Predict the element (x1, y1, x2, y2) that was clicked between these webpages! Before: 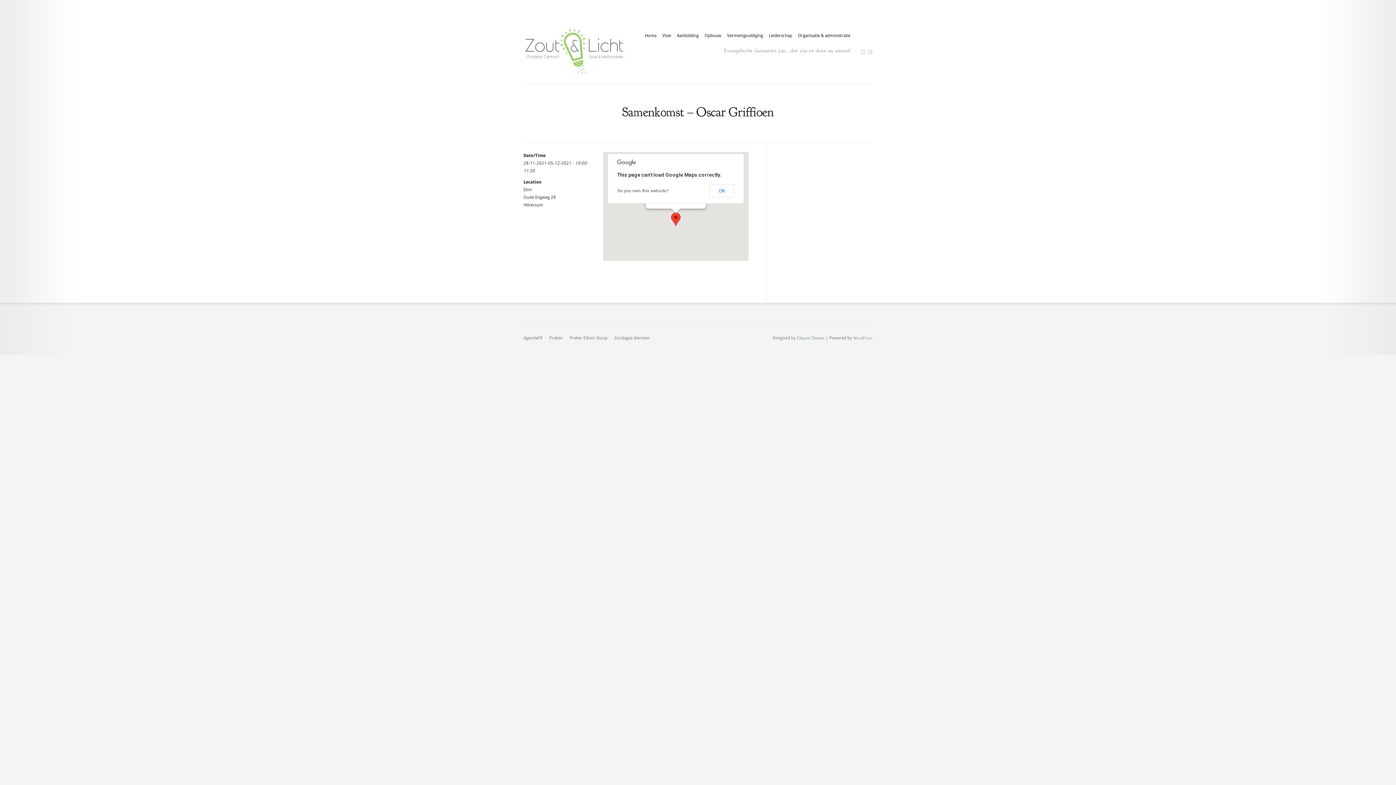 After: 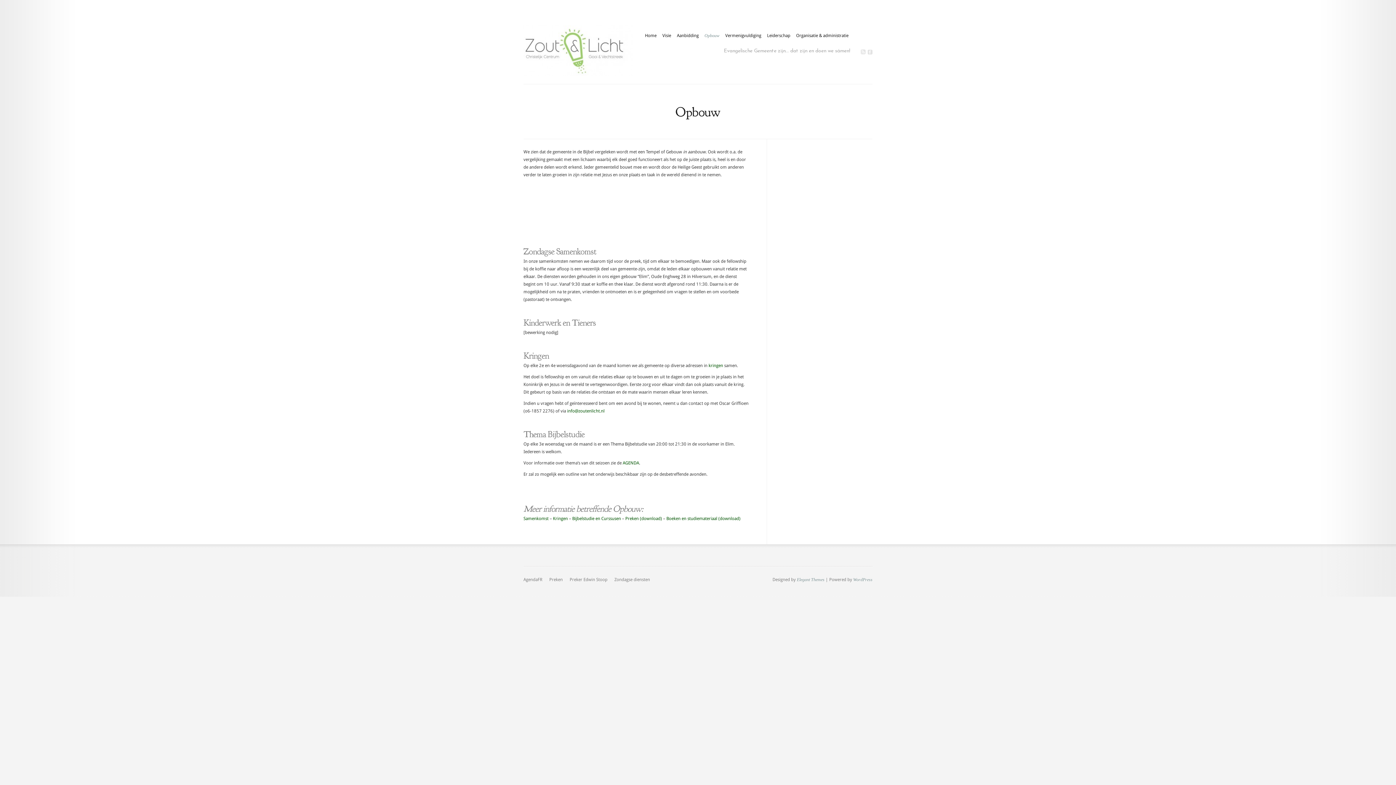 Action: label: Opbouw bbox: (701, 29, 724, 41)